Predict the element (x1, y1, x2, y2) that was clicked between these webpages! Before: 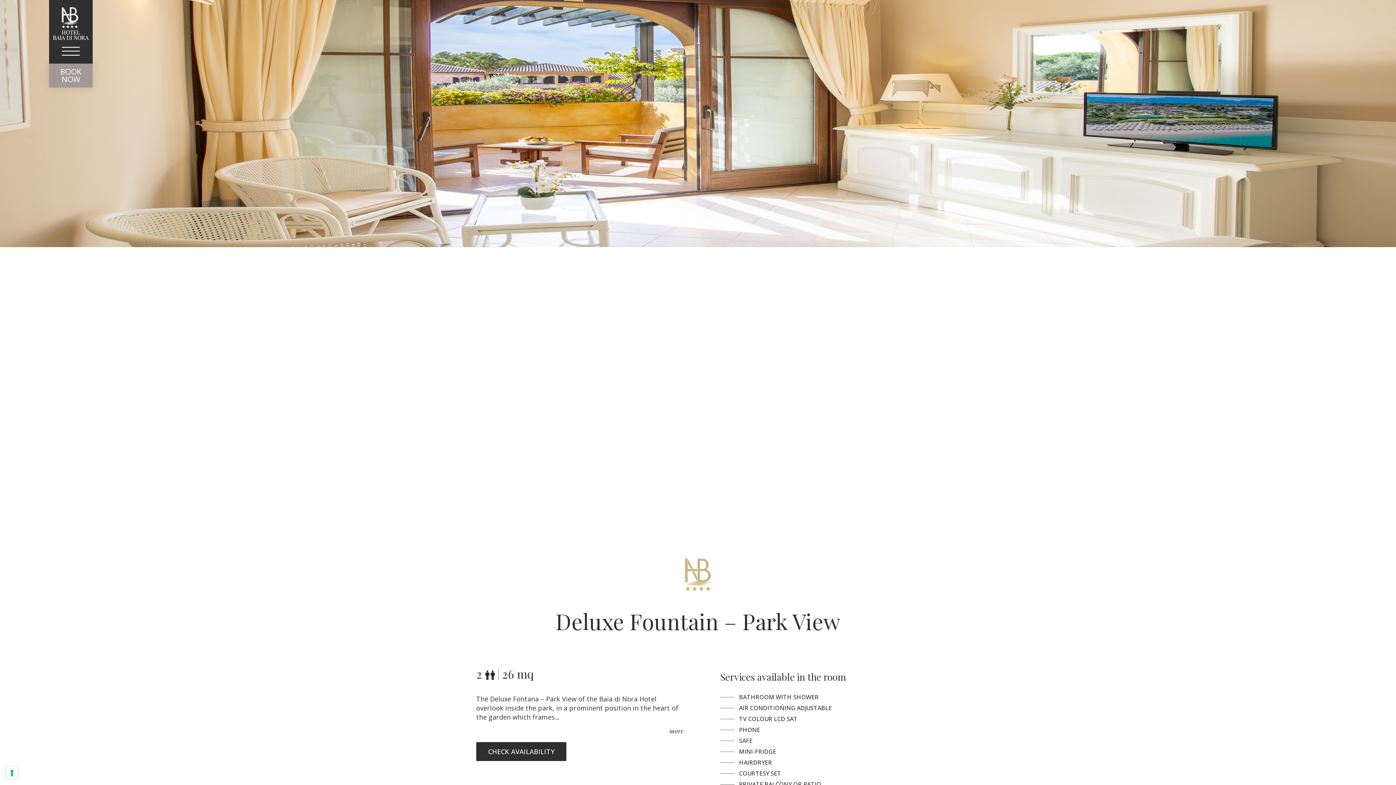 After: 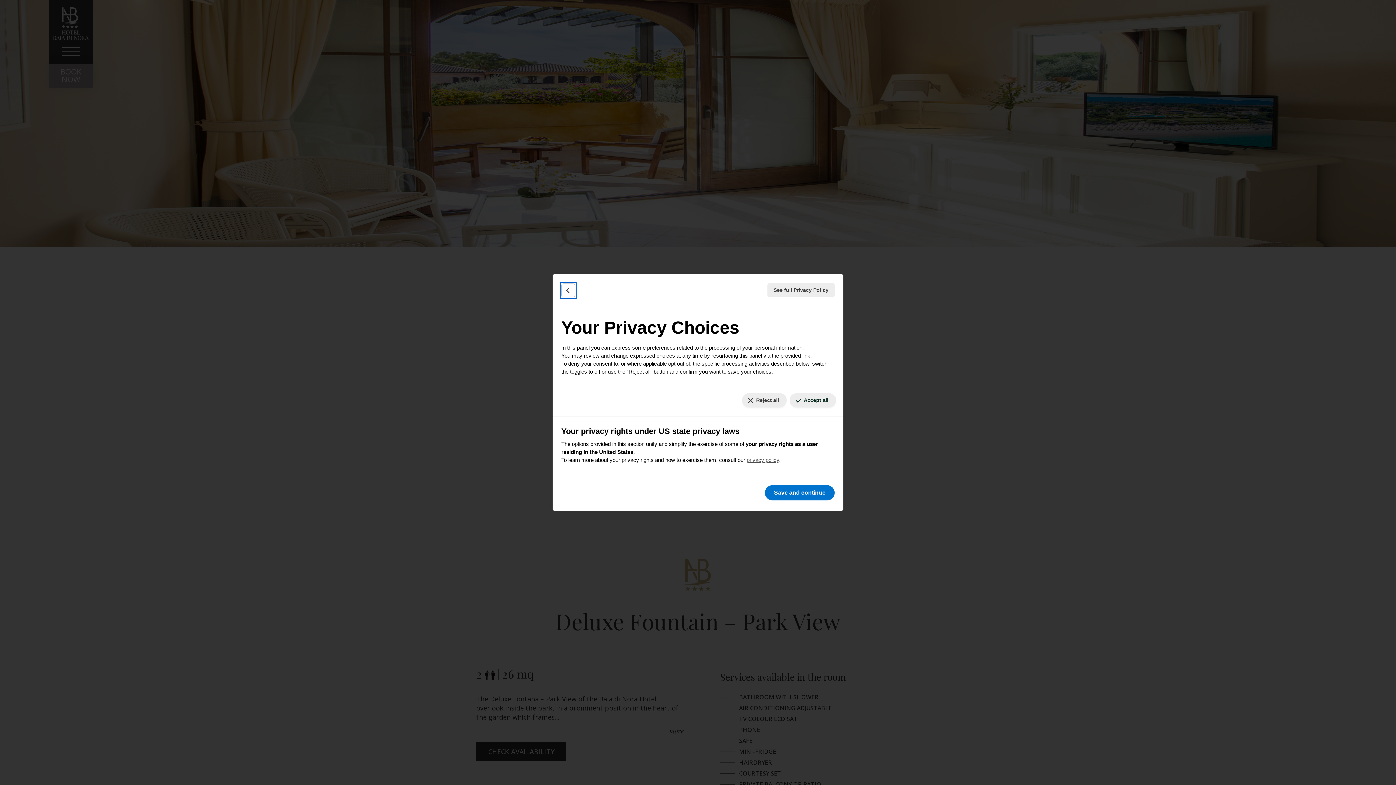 Action: label: Your consent preferences for tracking technologies bbox: (5, 767, 18, 779)